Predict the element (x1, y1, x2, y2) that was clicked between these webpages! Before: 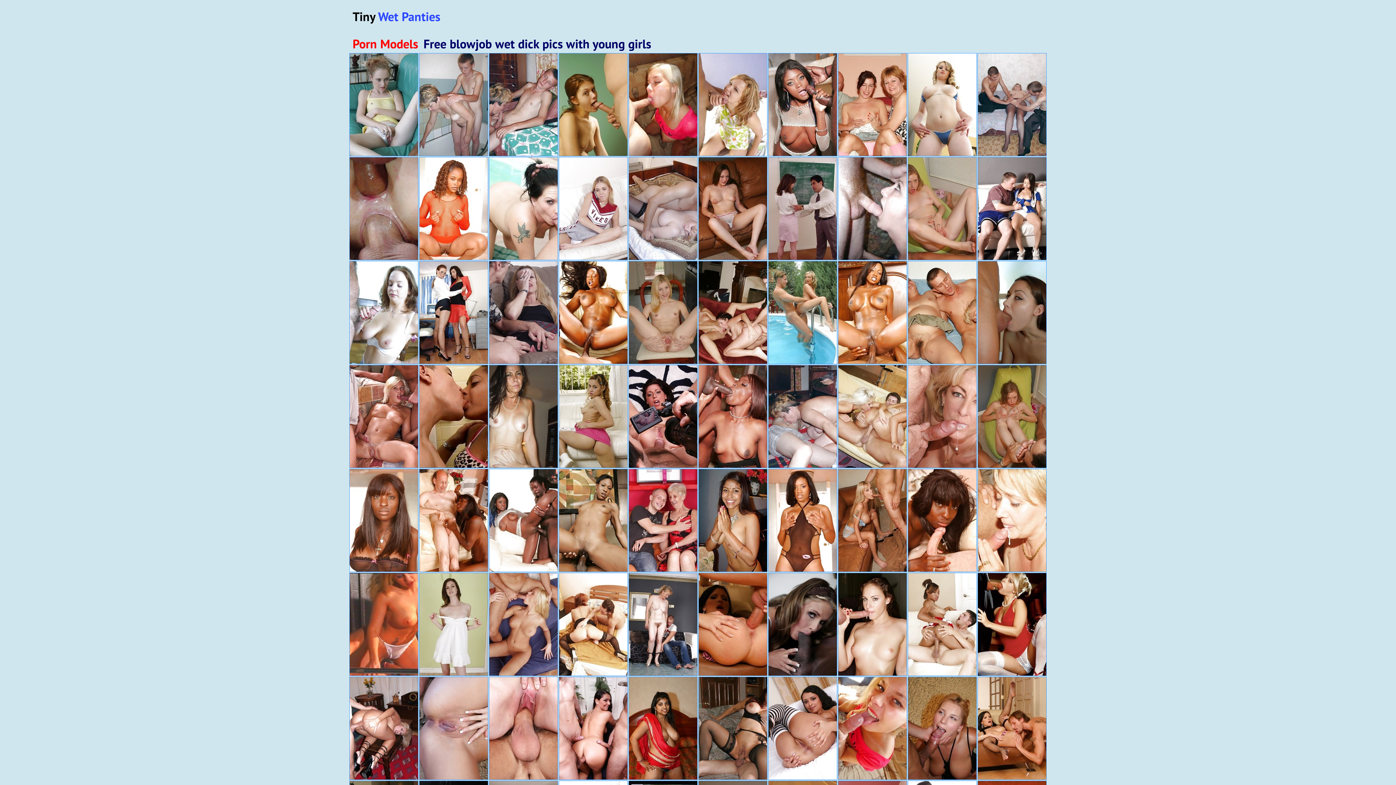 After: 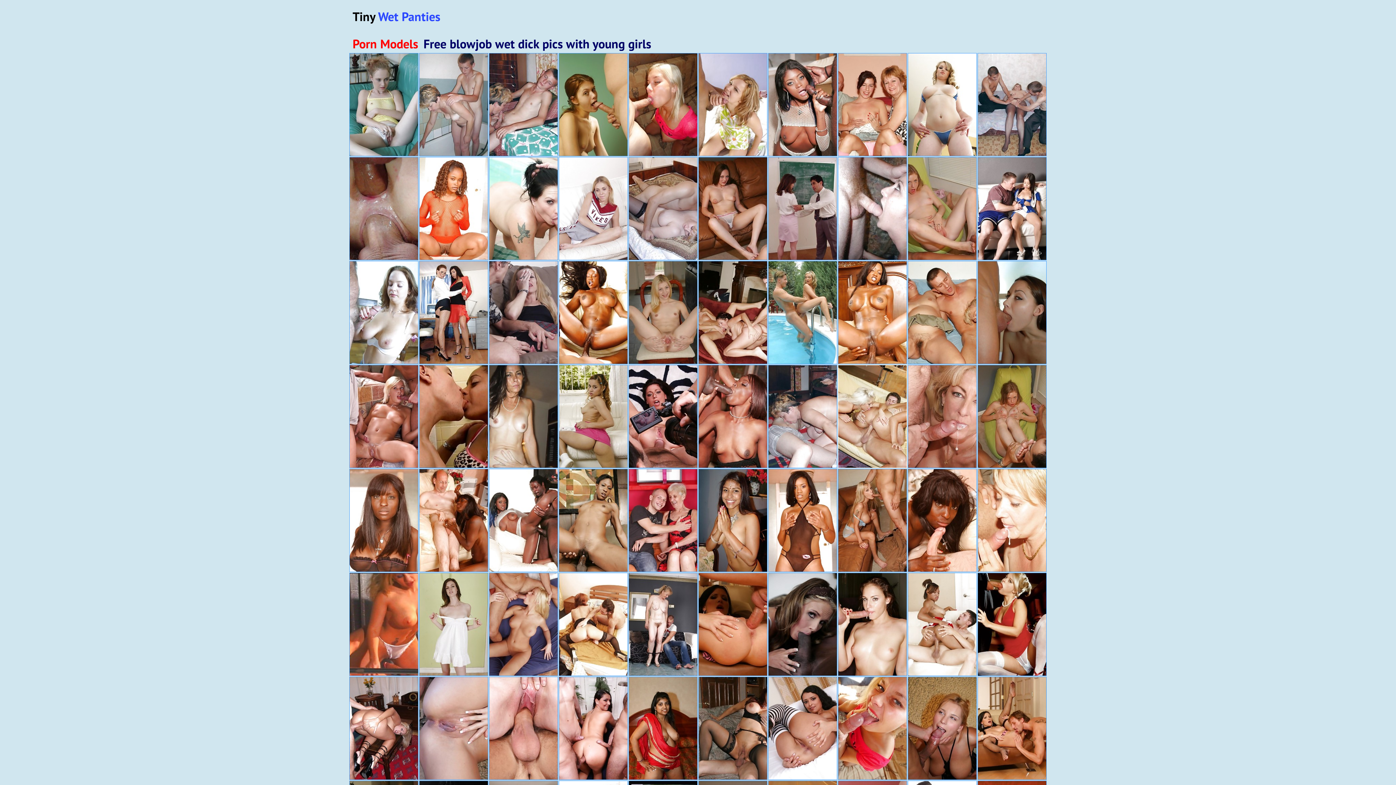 Action: bbox: (838, 365, 906, 468)